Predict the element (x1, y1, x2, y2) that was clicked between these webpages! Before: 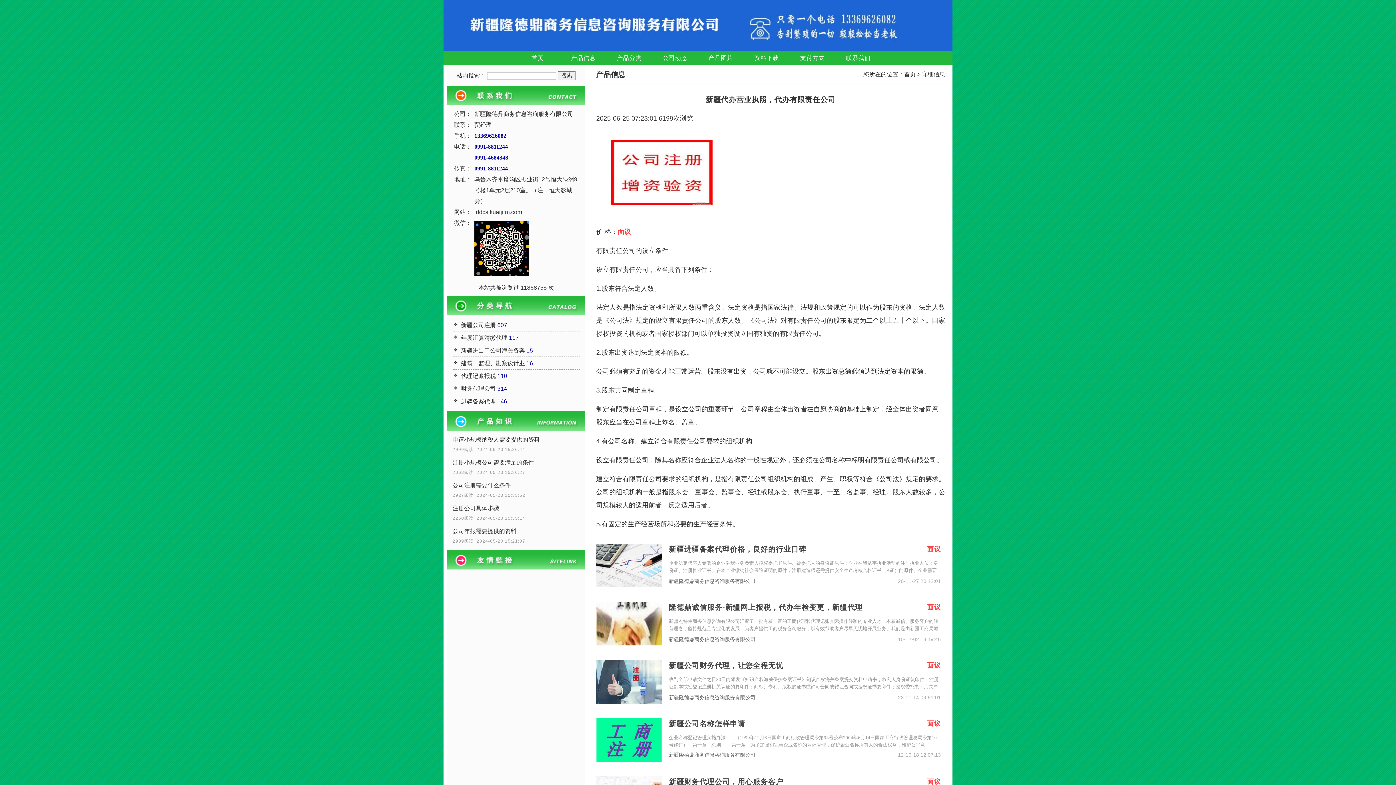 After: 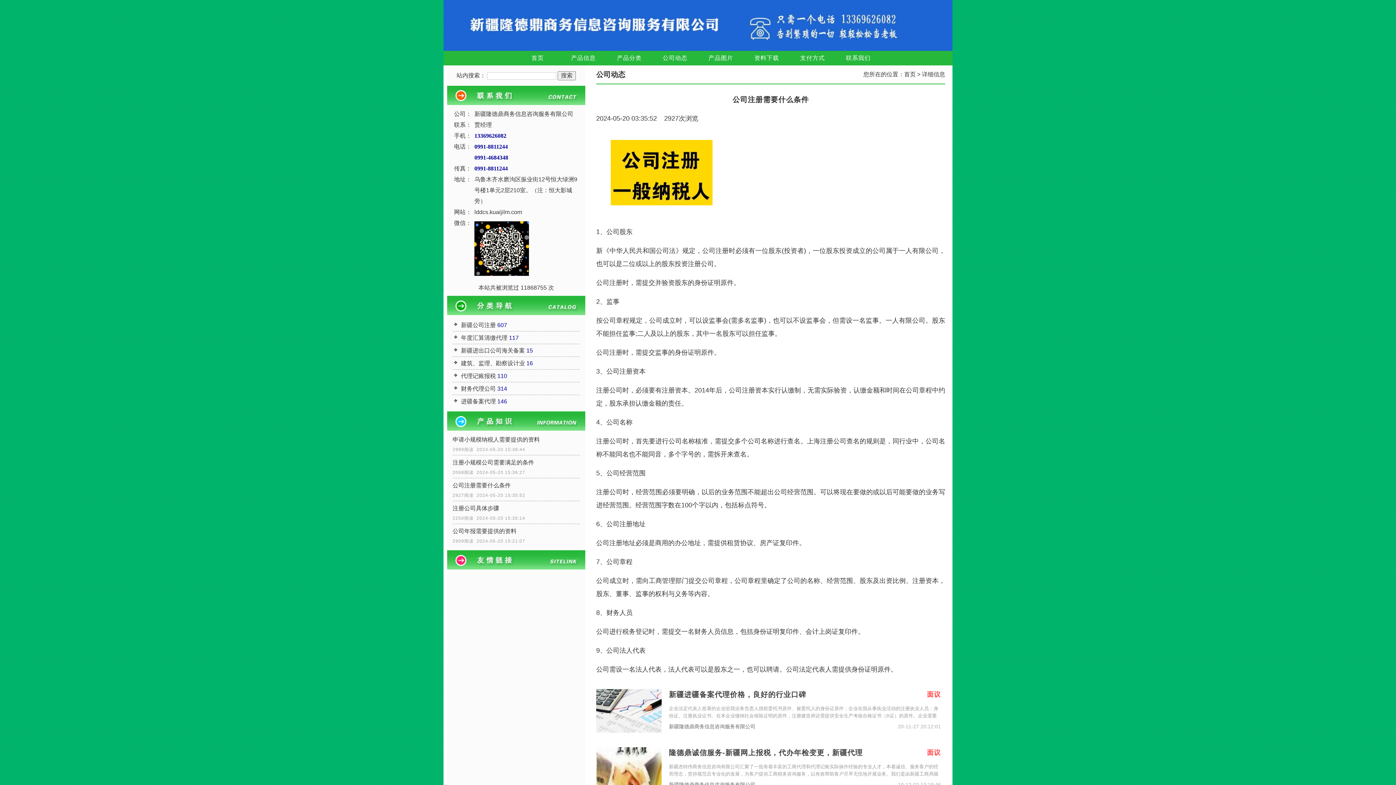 Action: label: 公司注册需要什么条件 bbox: (452, 480, 580, 491)